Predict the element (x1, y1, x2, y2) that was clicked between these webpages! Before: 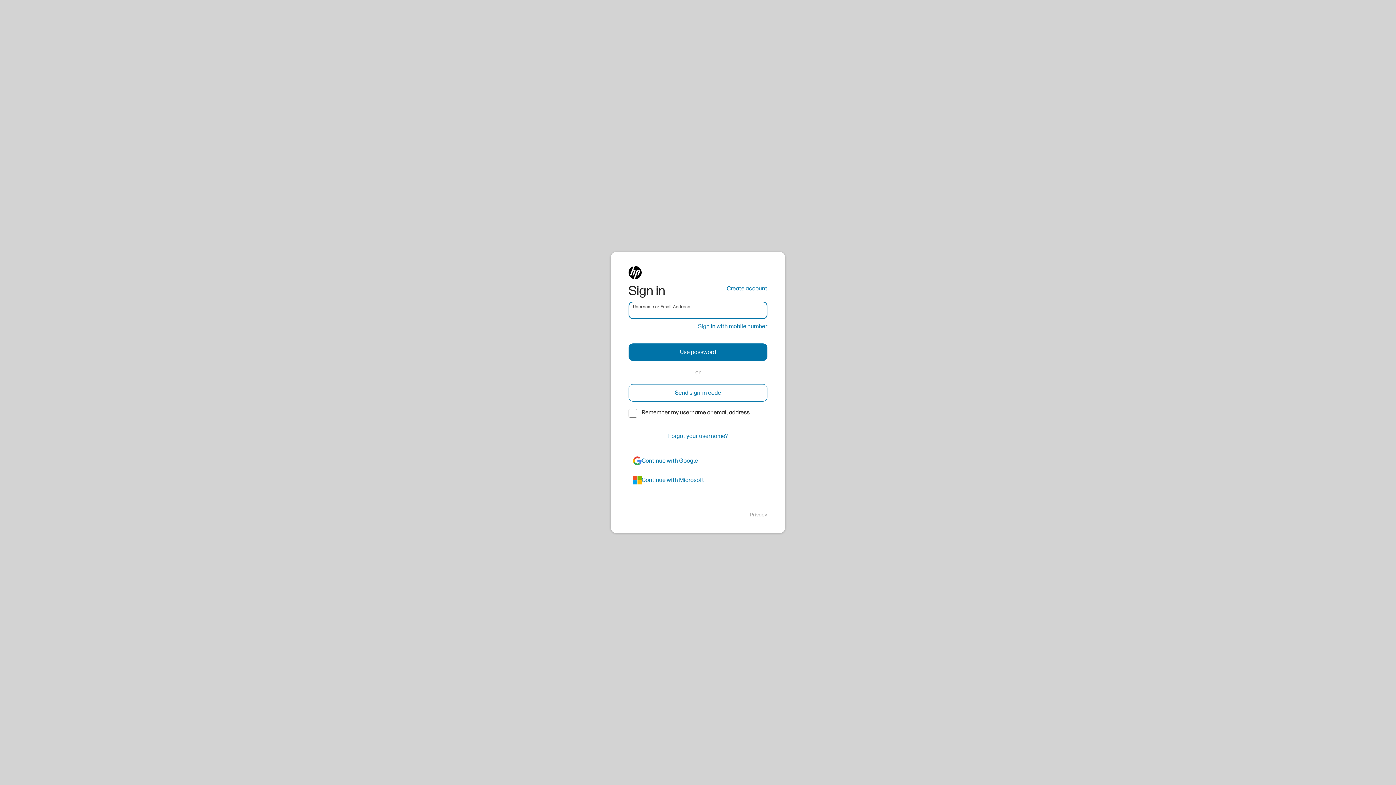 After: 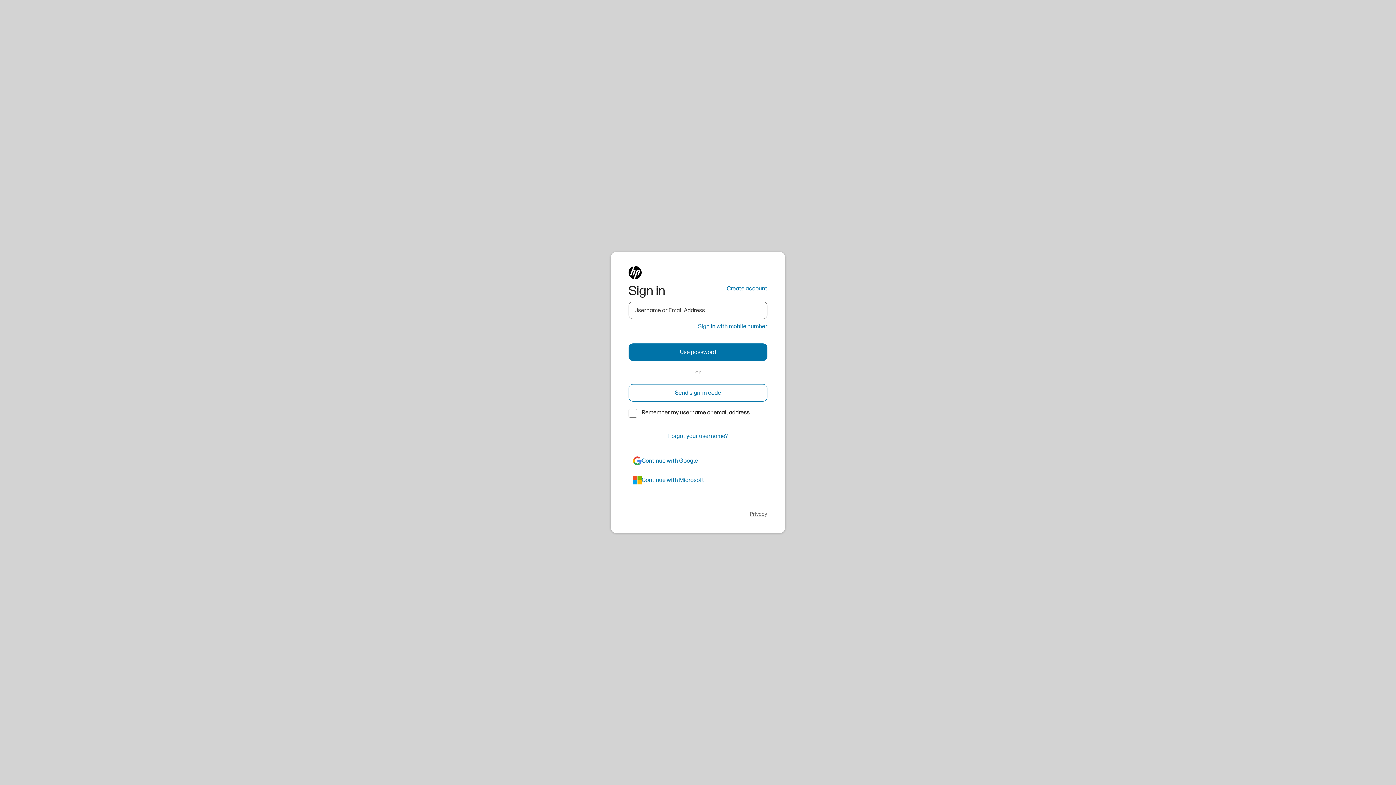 Action: bbox: (750, 511, 767, 518) label: Privacy